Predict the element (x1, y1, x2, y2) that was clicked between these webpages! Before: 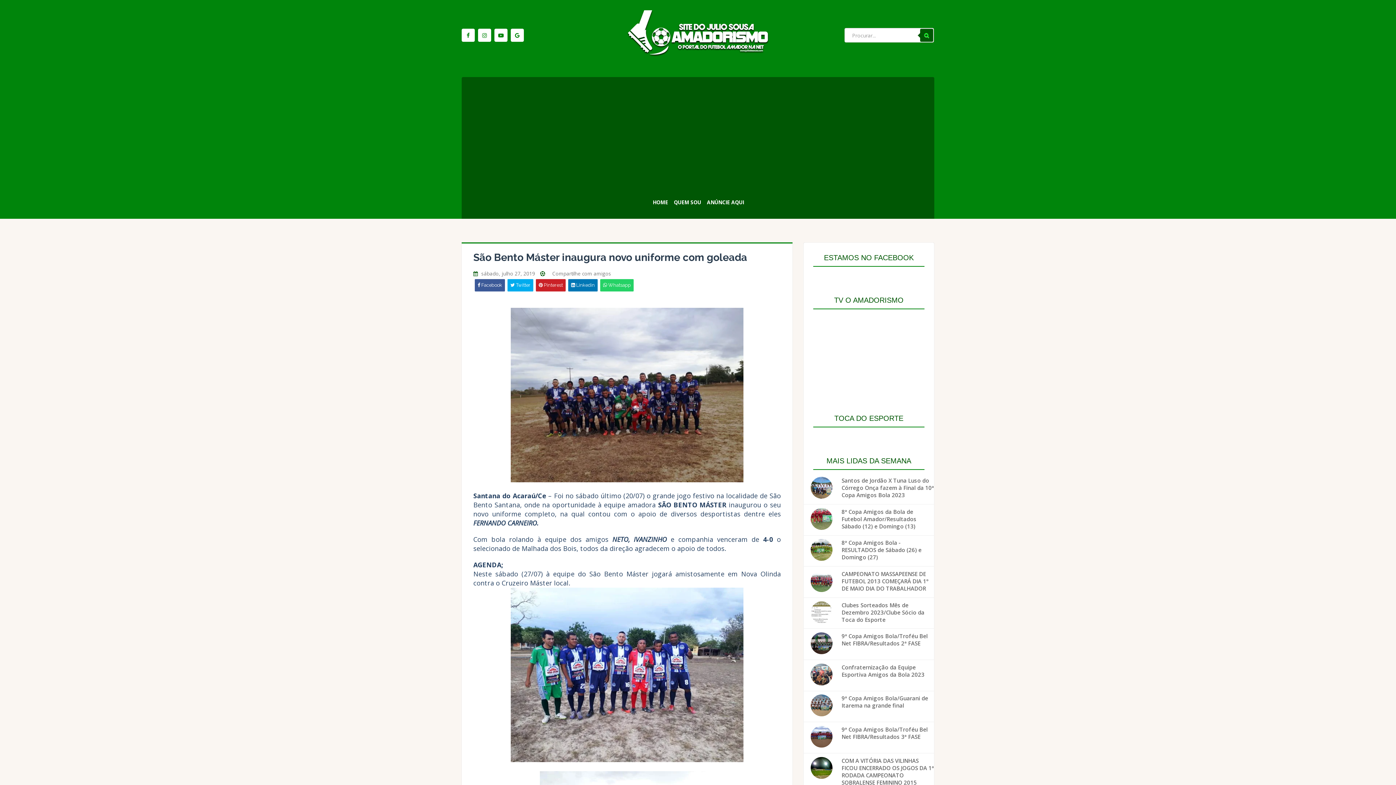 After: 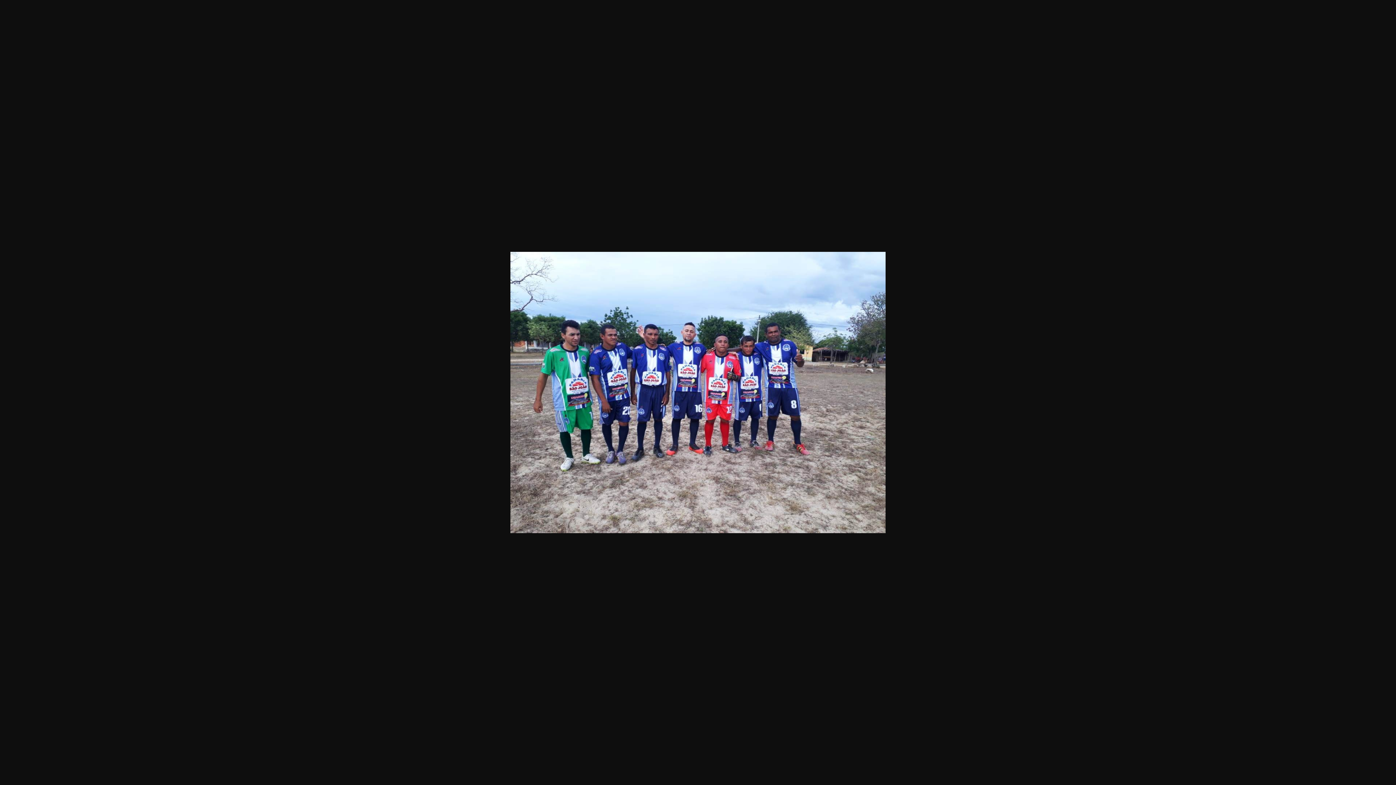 Action: bbox: (510, 671, 743, 678)